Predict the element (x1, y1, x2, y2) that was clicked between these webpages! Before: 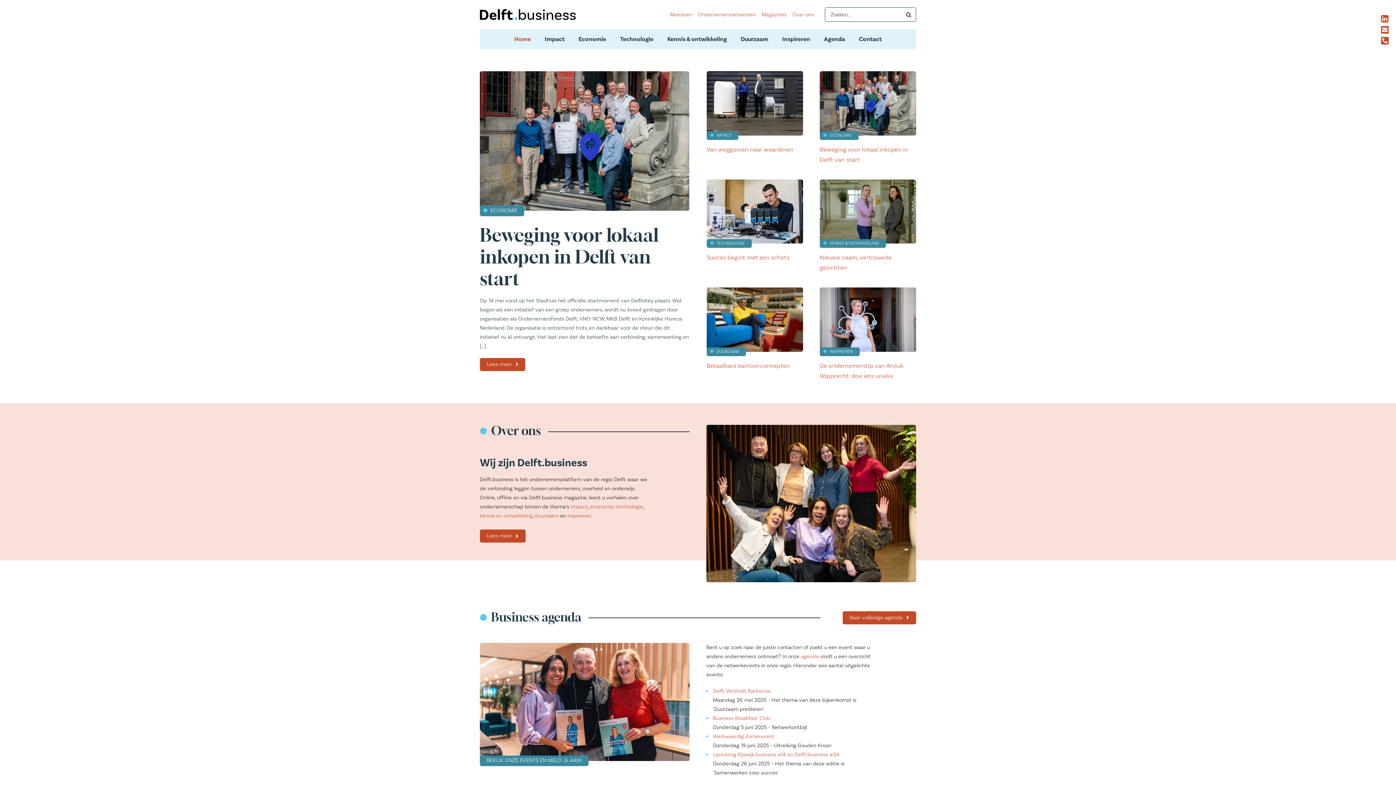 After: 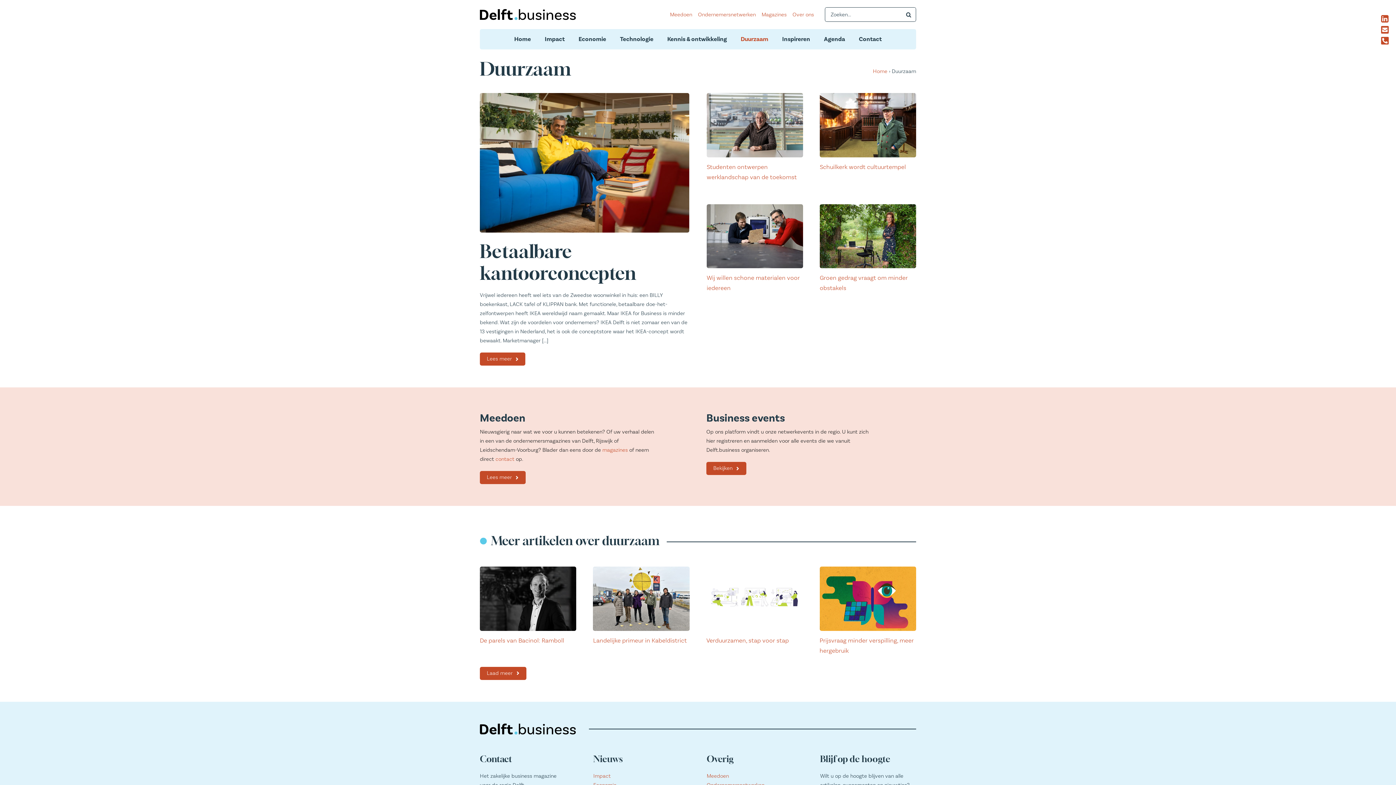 Action: label: Duurzaam bbox: (740, 29, 768, 49)